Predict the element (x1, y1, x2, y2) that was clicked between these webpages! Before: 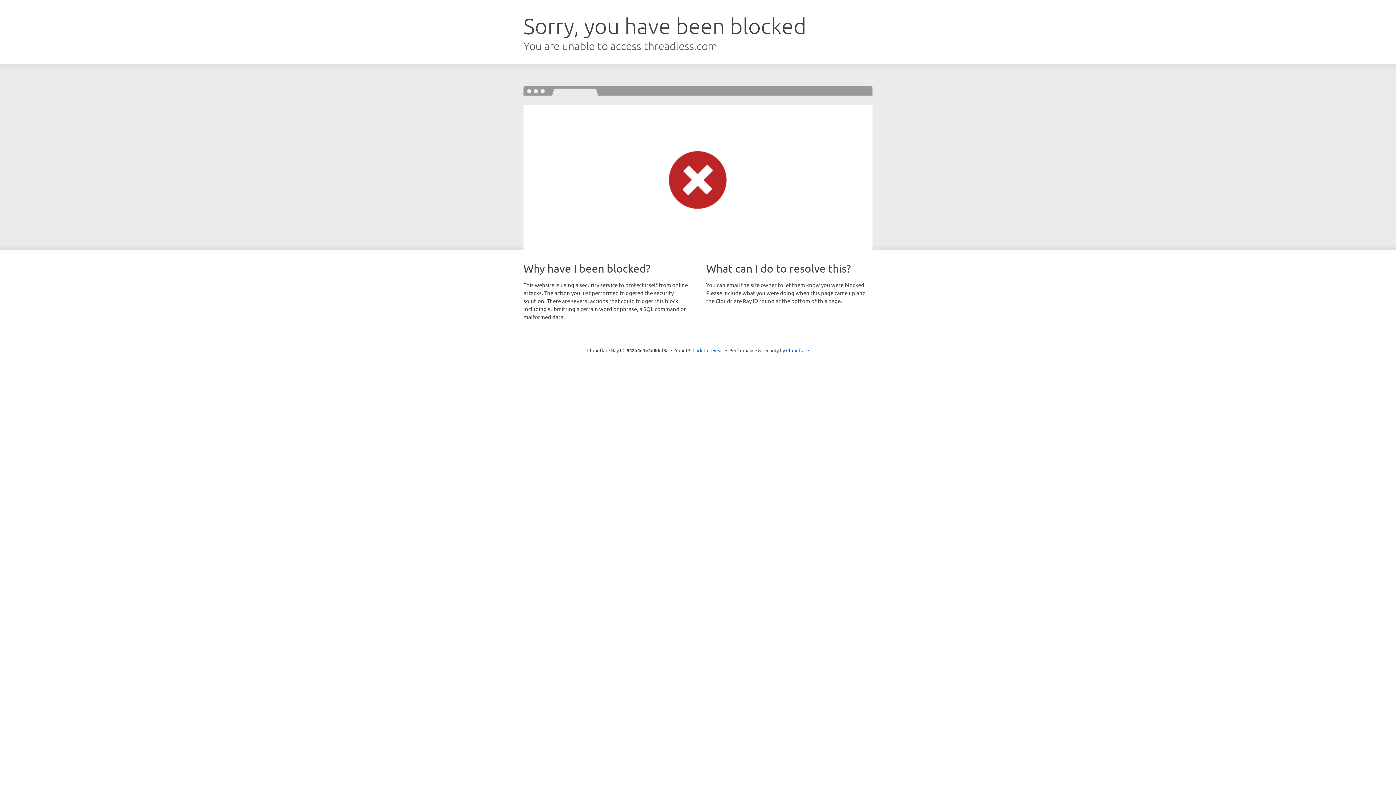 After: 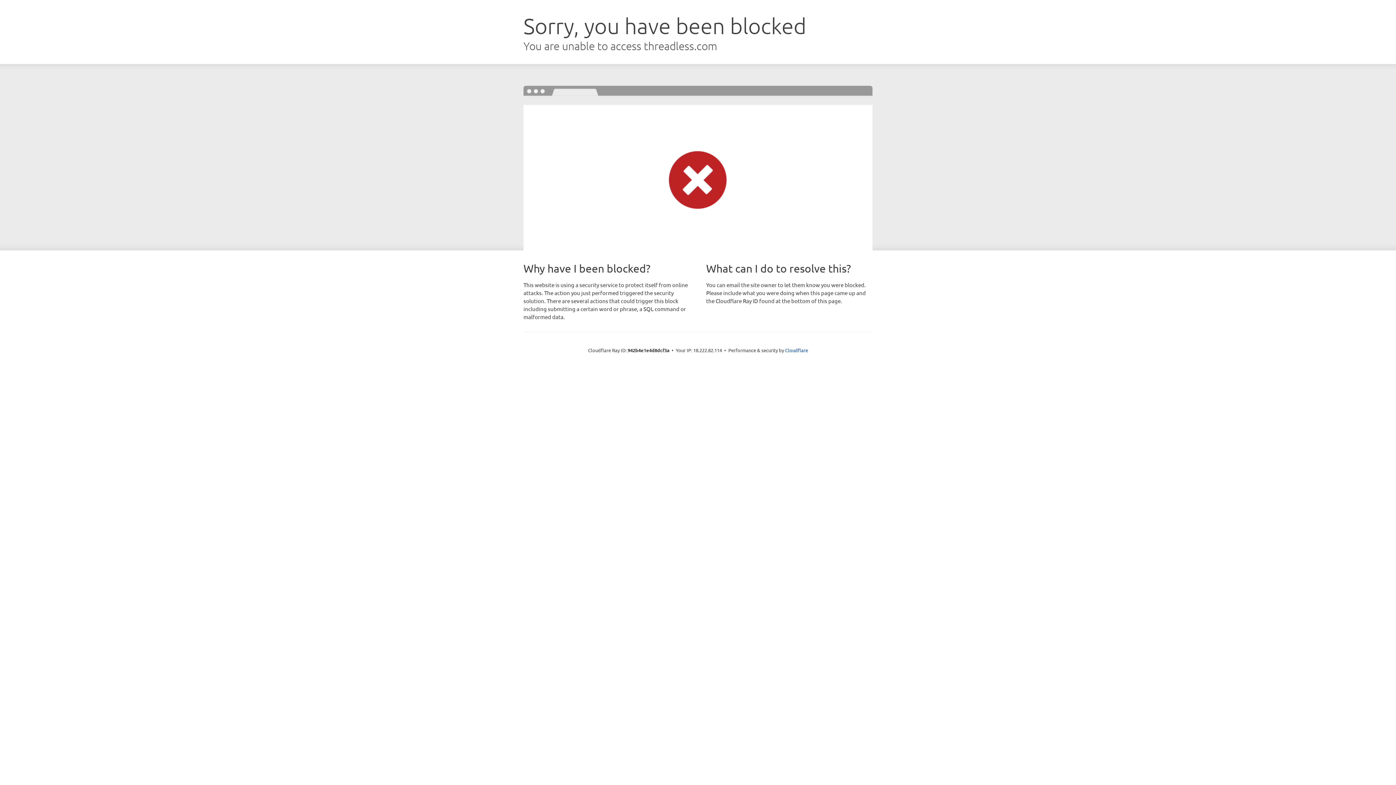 Action: bbox: (692, 346, 723, 353) label: Click to reveal